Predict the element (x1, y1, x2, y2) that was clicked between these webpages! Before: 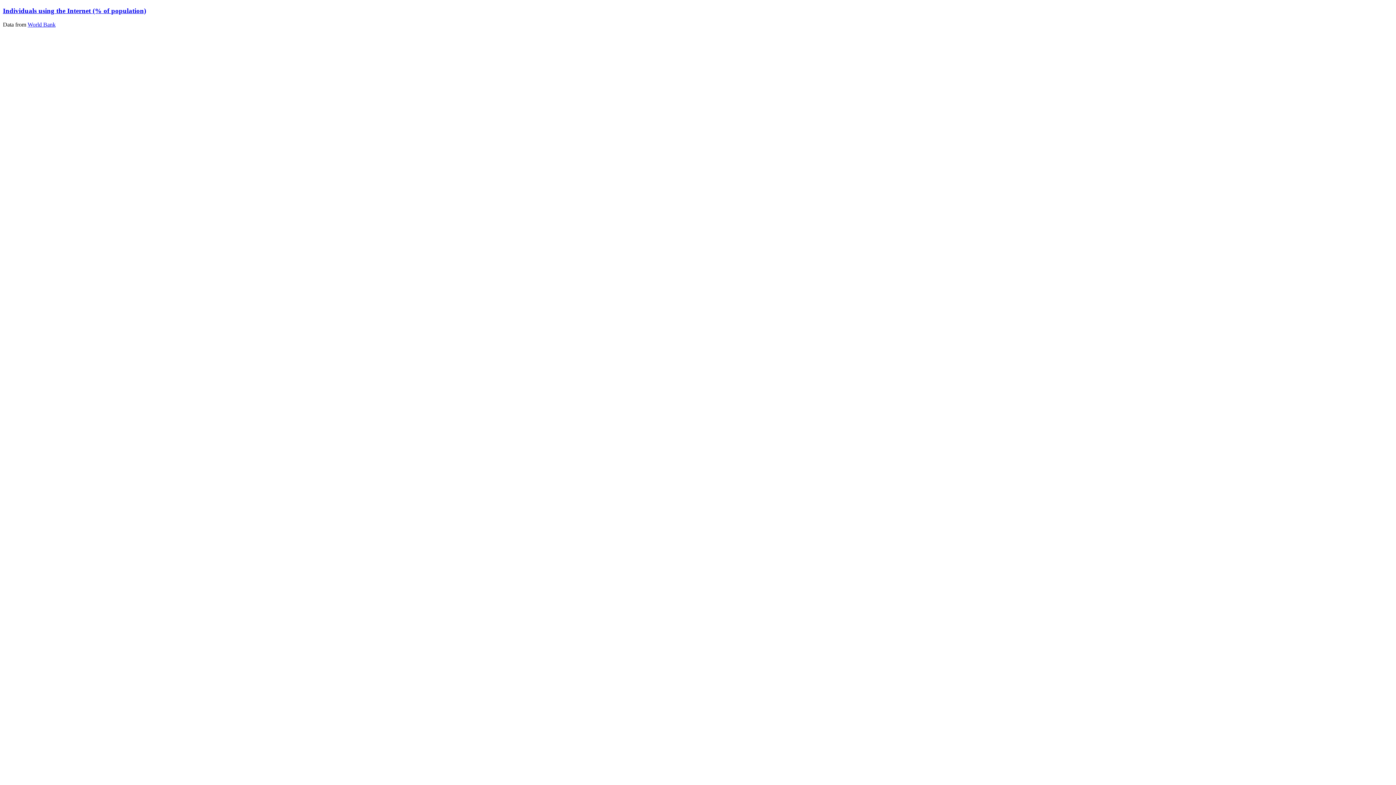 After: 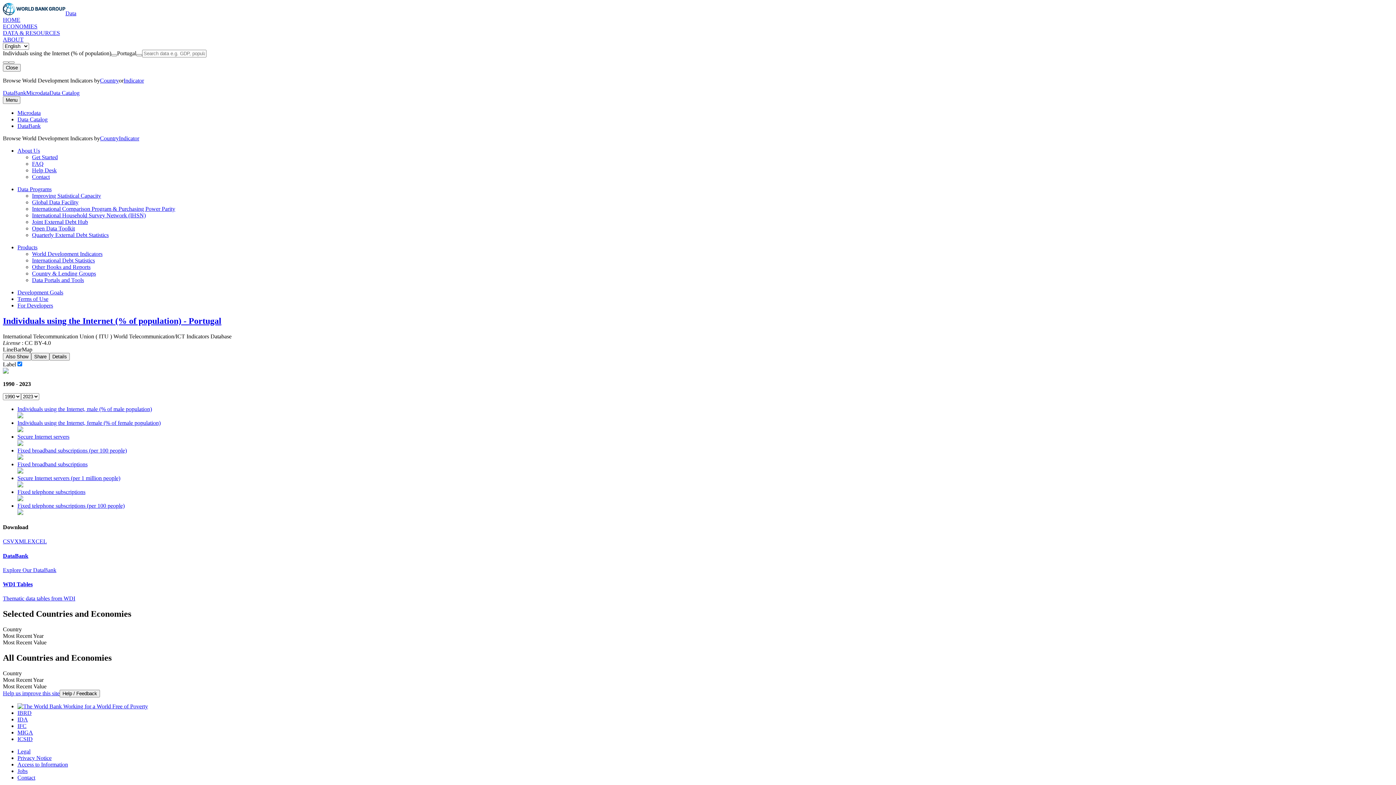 Action: label: World Bank bbox: (27, 21, 55, 27)